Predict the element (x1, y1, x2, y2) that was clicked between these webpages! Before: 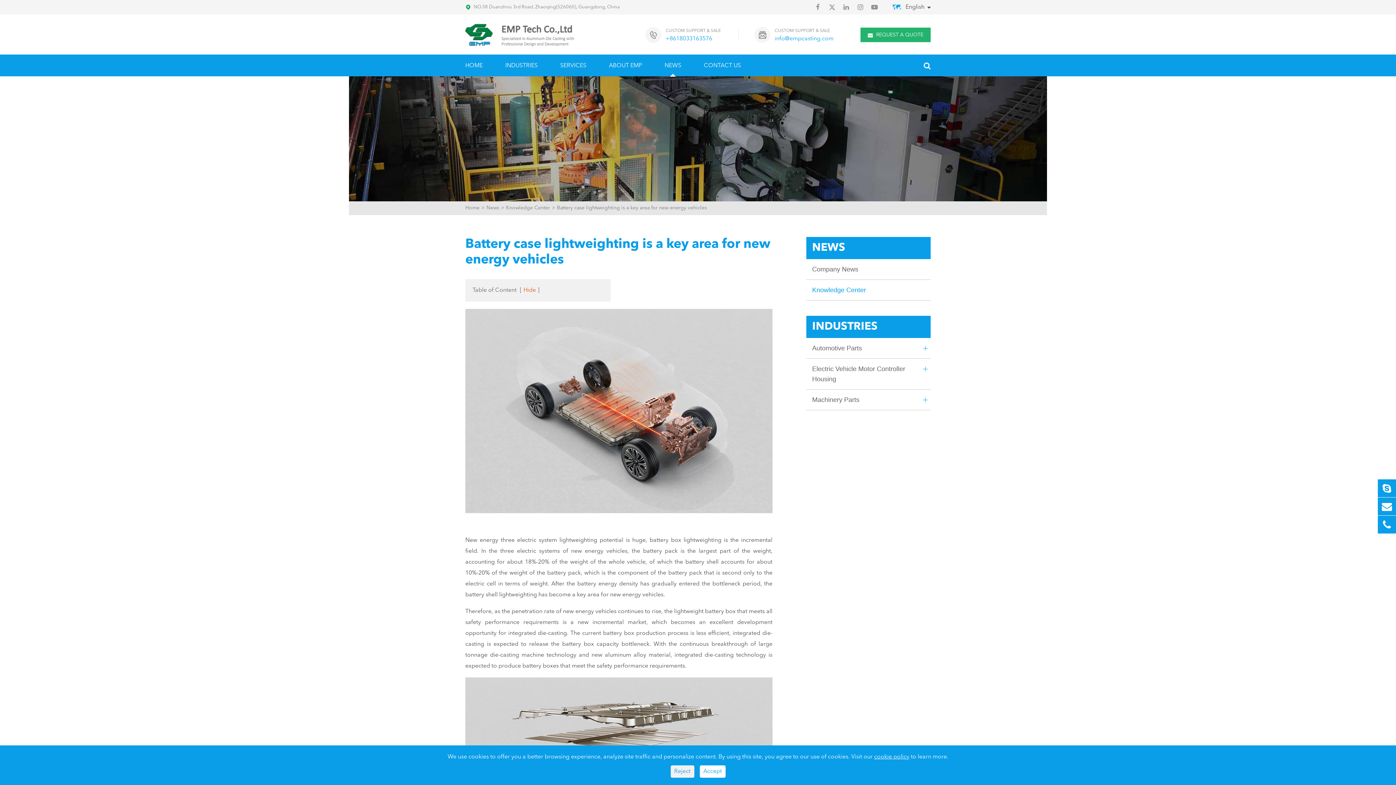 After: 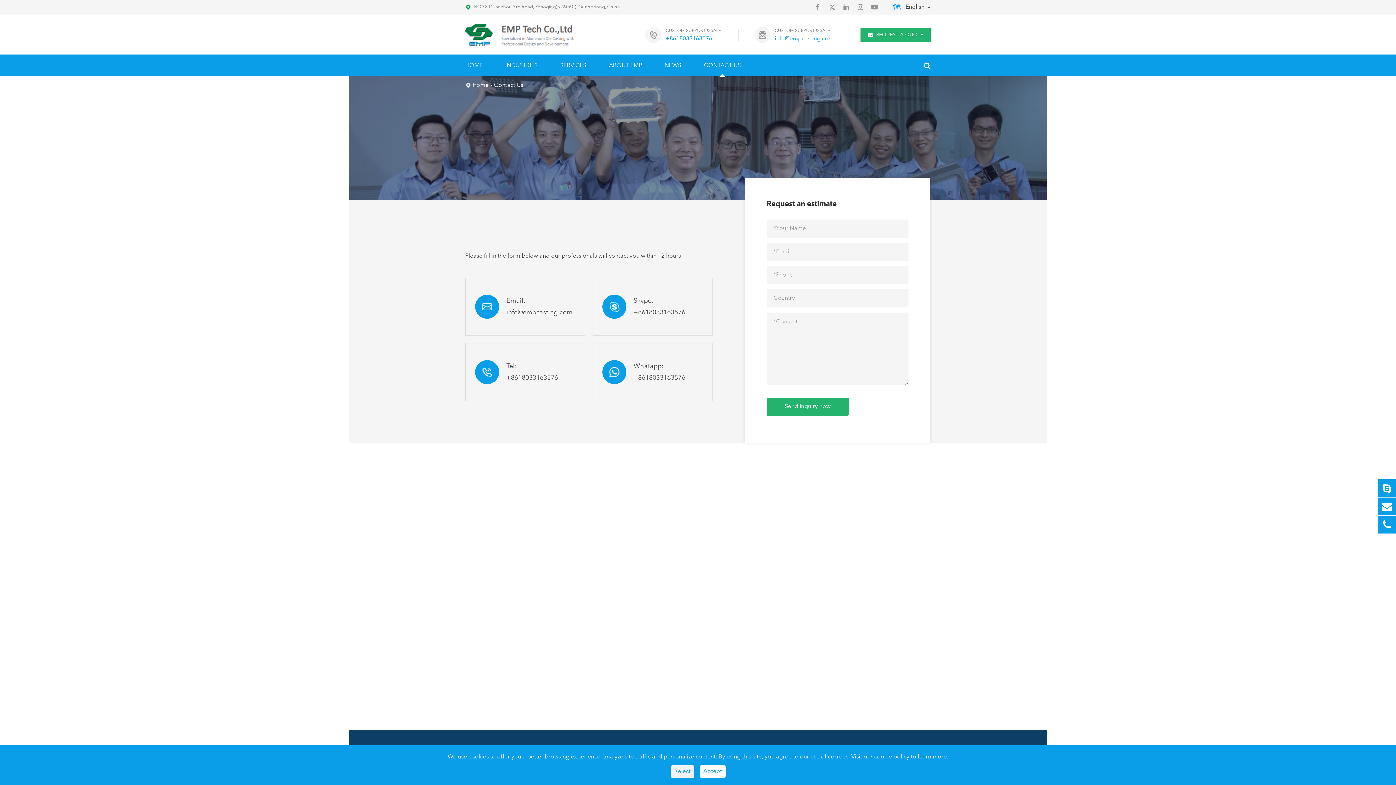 Action: label: CONTACT US bbox: (704, 54, 741, 76)